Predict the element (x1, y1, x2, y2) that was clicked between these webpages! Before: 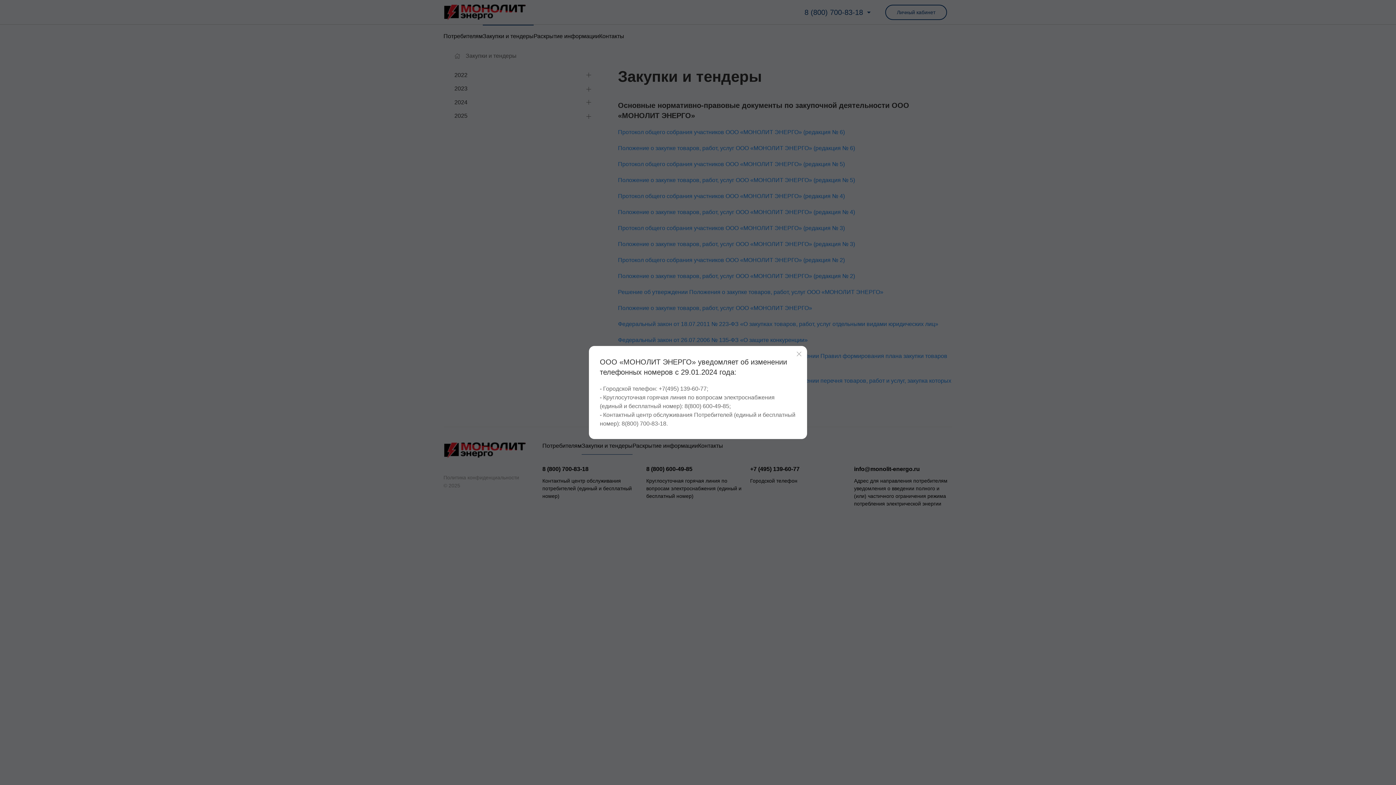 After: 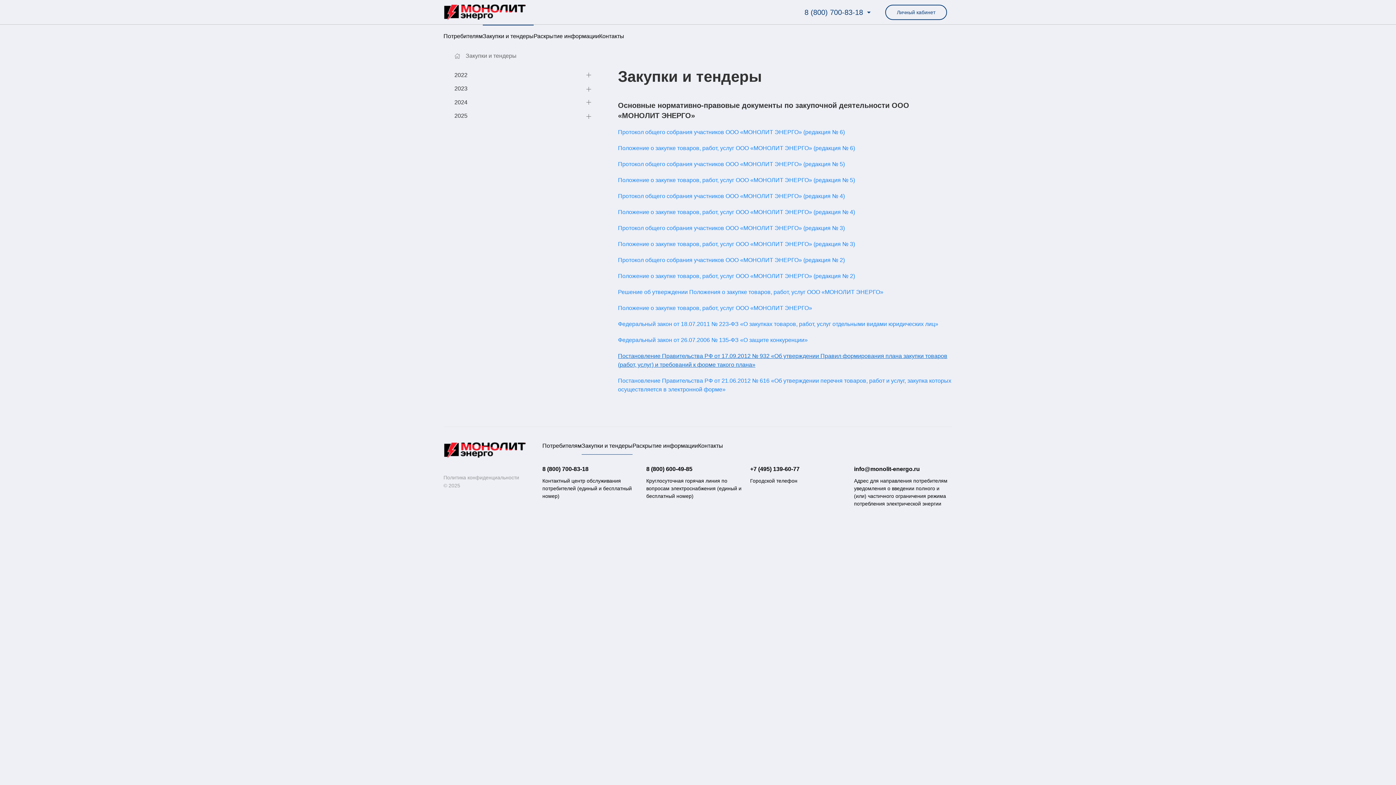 Action: bbox: (794, 349, 803, 358)